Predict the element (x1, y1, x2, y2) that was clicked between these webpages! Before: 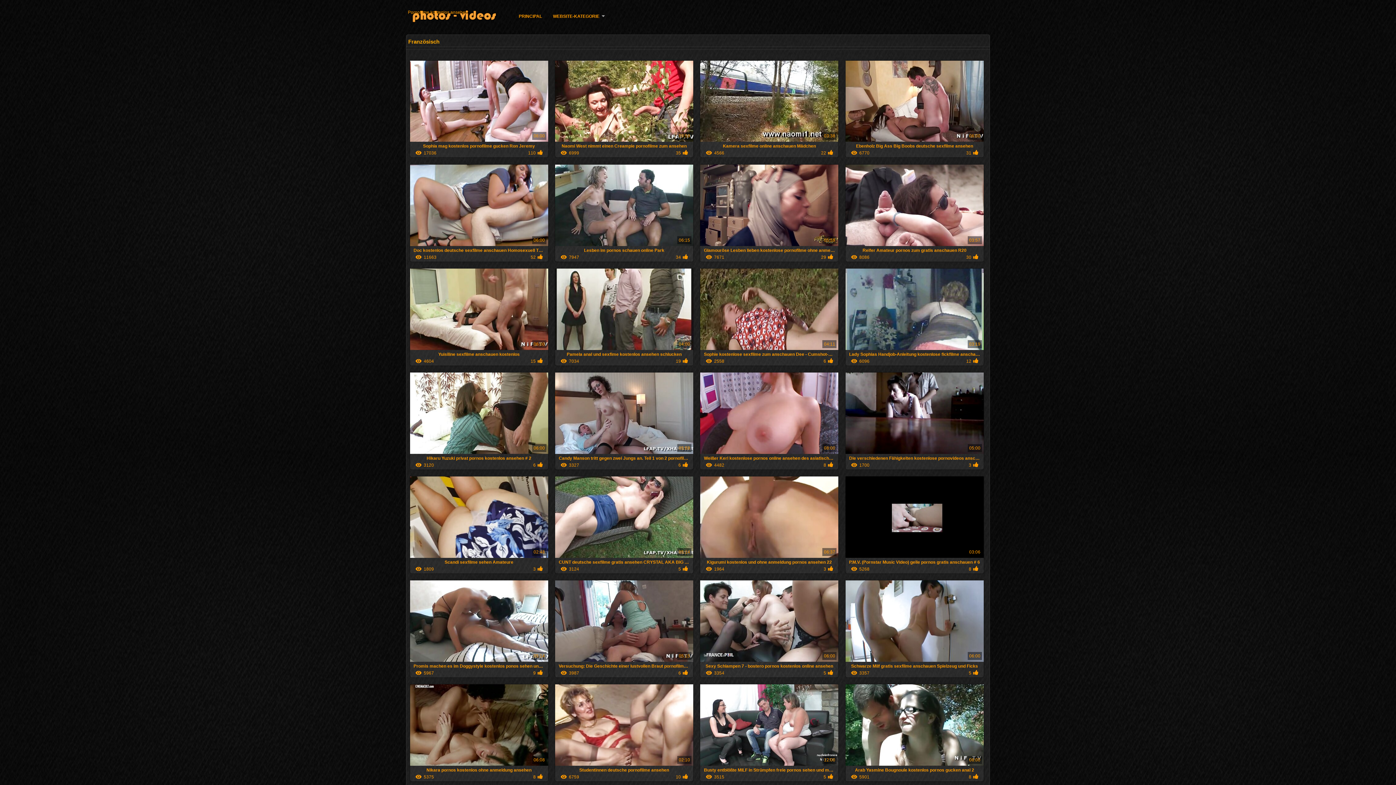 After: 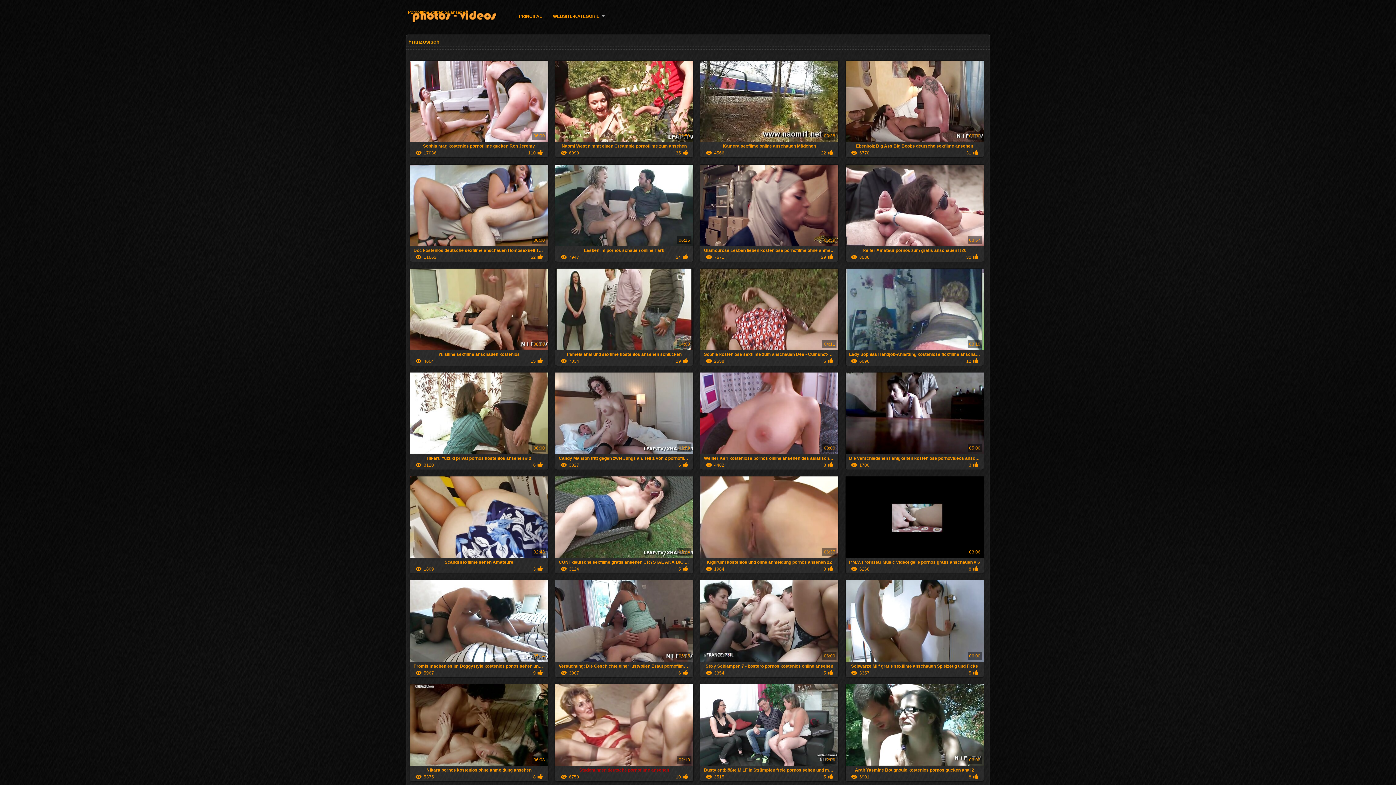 Action: bbox: (555, 762, 693, 781) label: Studentinnen deutsche pornofilme ansehen

02:10
6759
10